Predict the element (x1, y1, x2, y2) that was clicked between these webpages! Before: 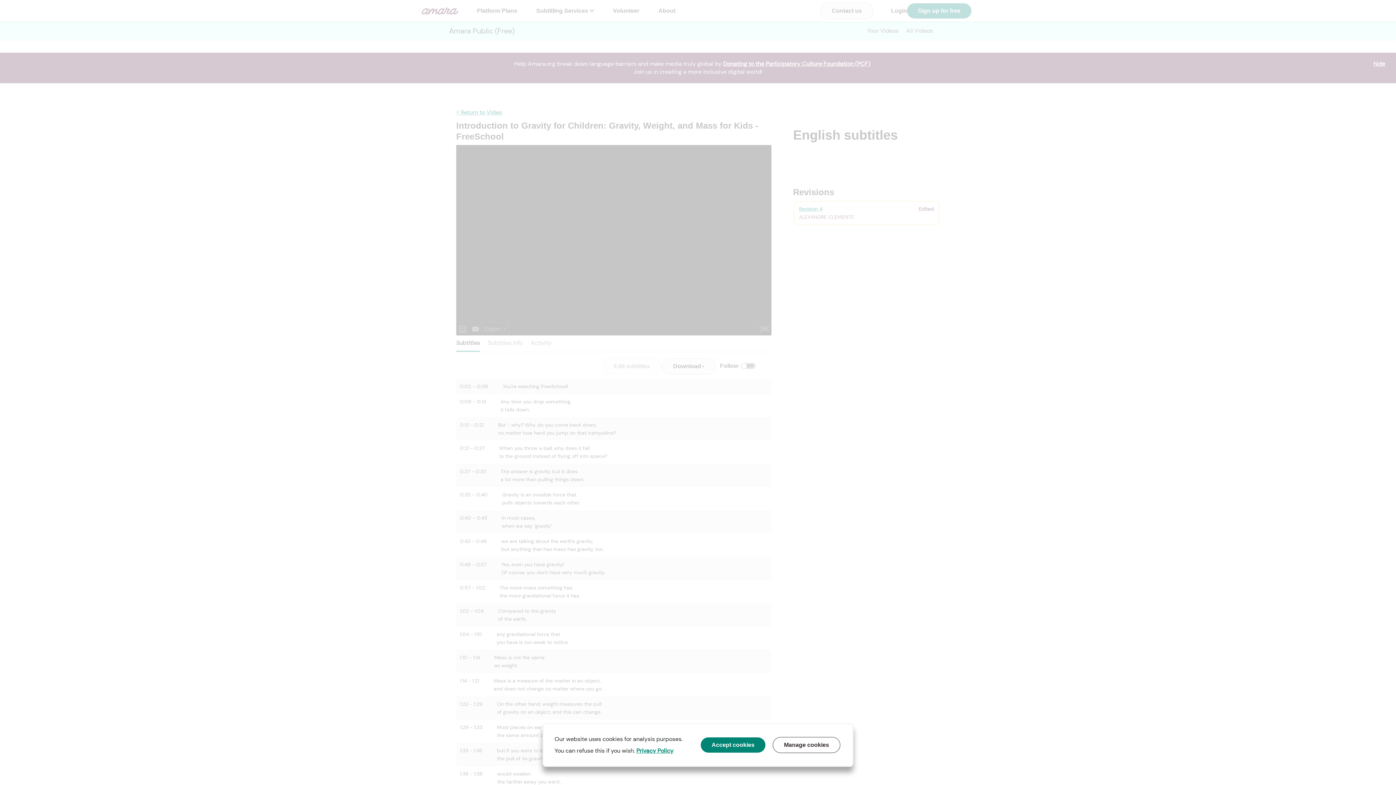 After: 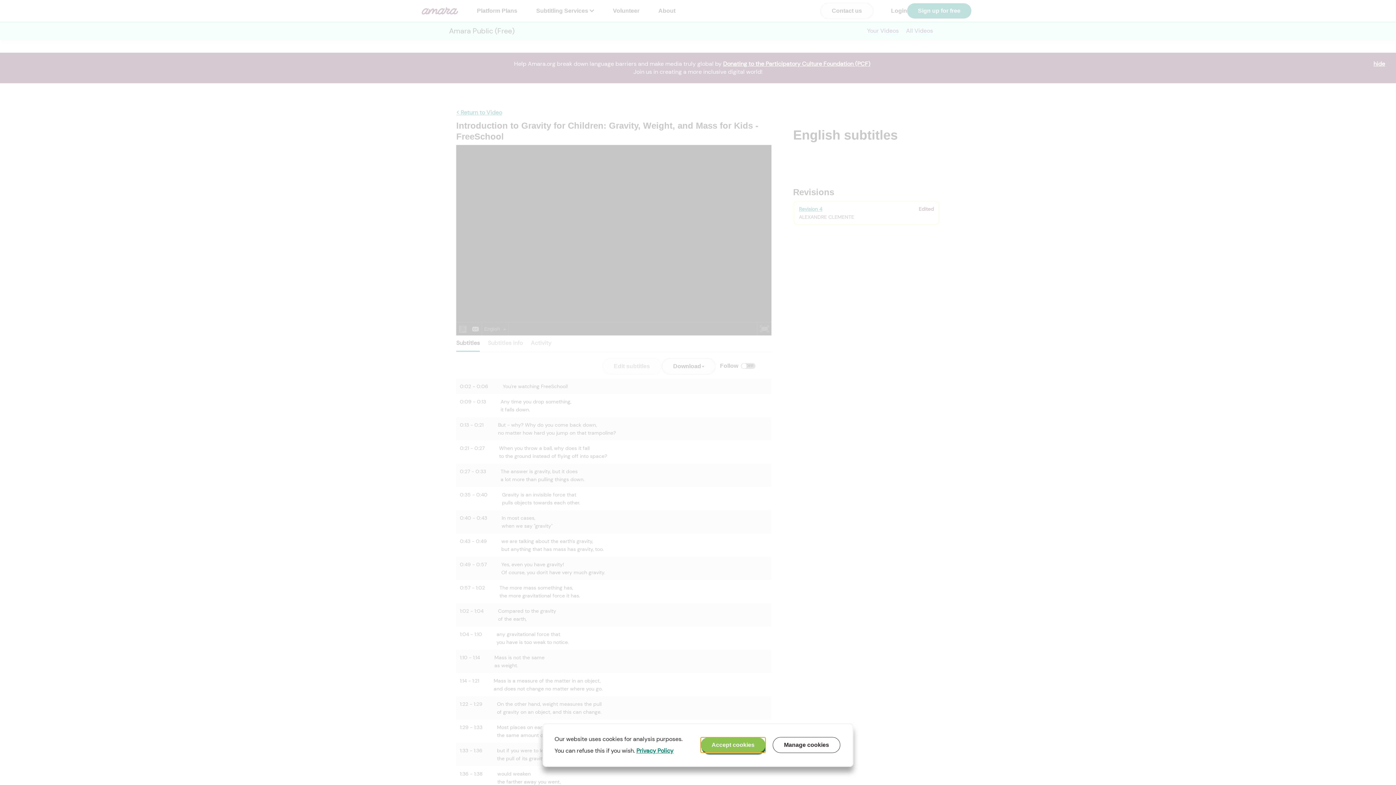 Action: bbox: (700, 737, 765, 753) label: Accept cookies